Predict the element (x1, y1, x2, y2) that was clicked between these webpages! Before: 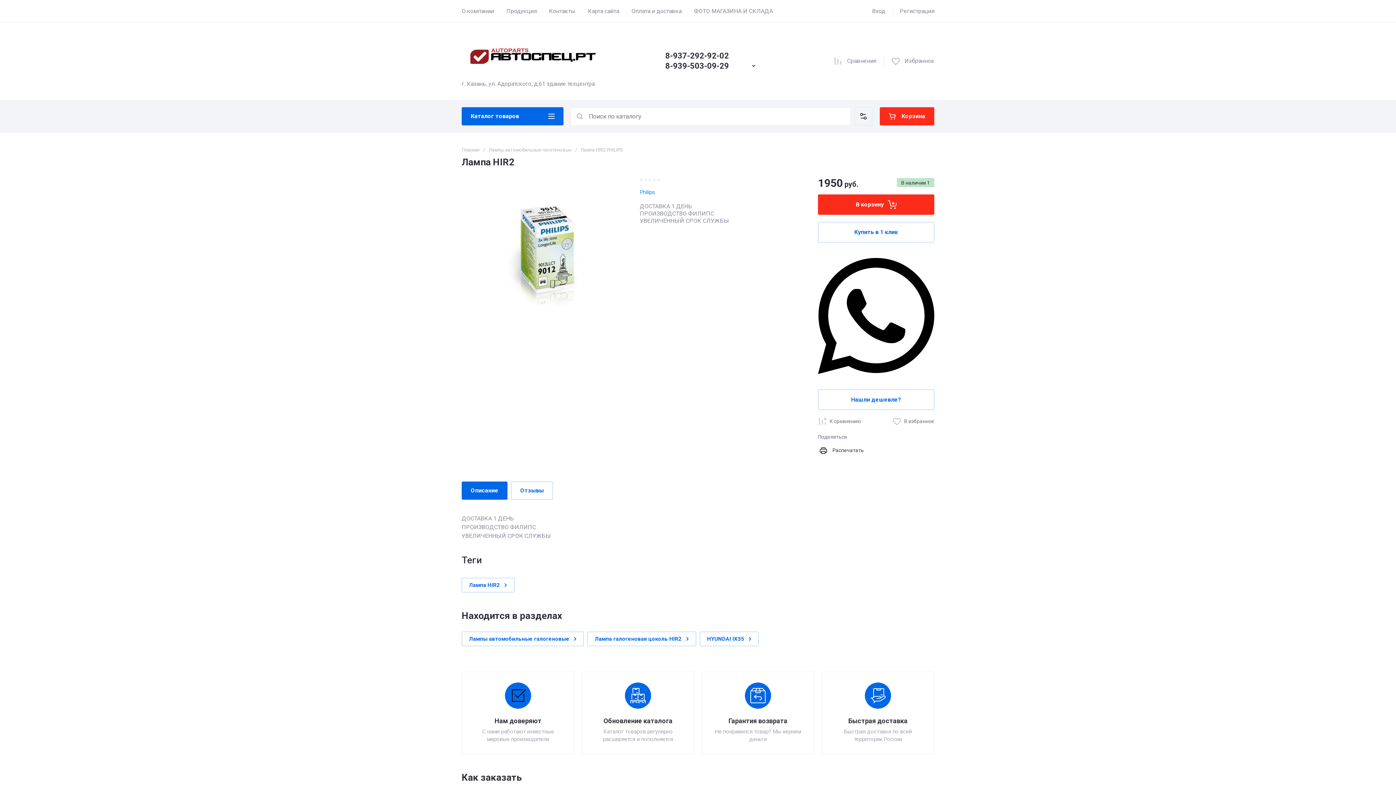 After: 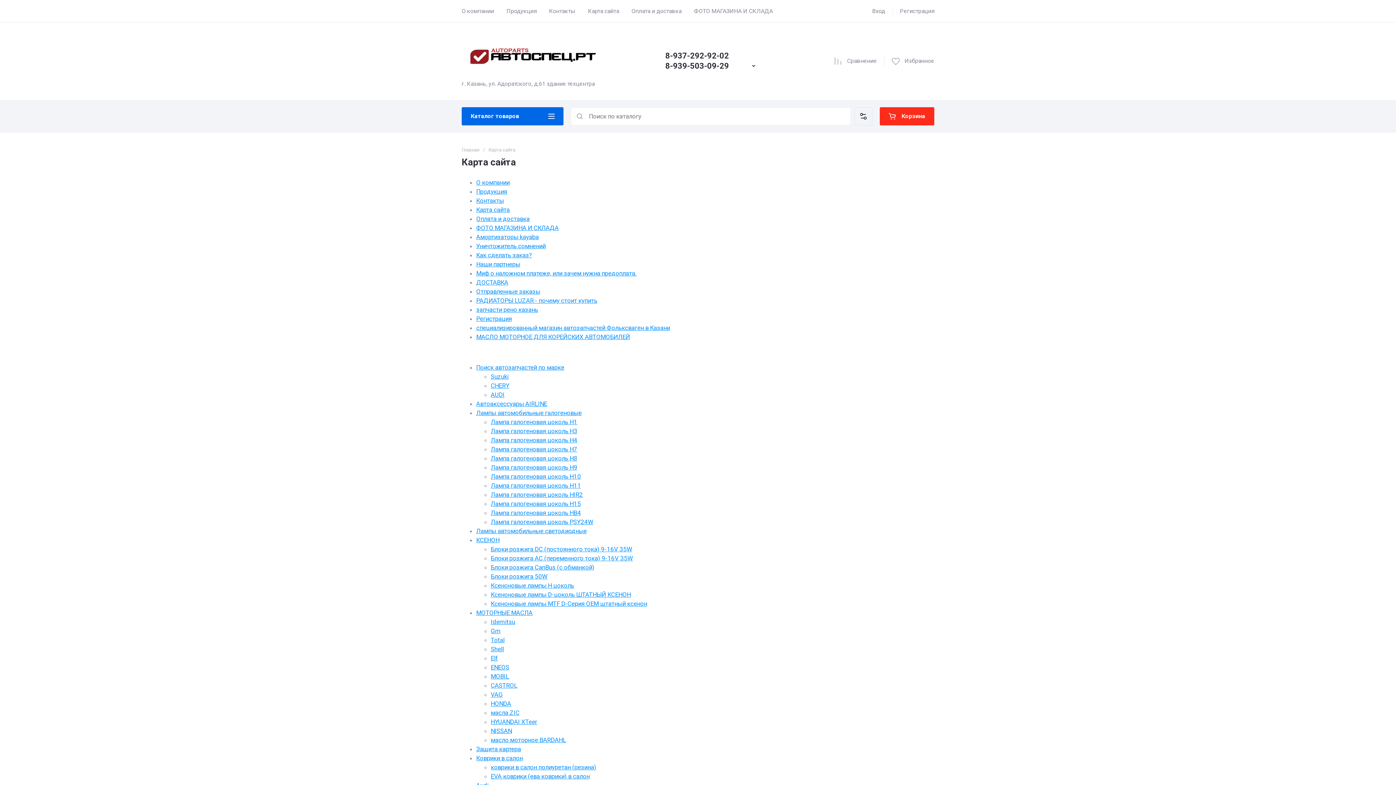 Action: label: Карта сайта bbox: (588, 0, 619, 22)